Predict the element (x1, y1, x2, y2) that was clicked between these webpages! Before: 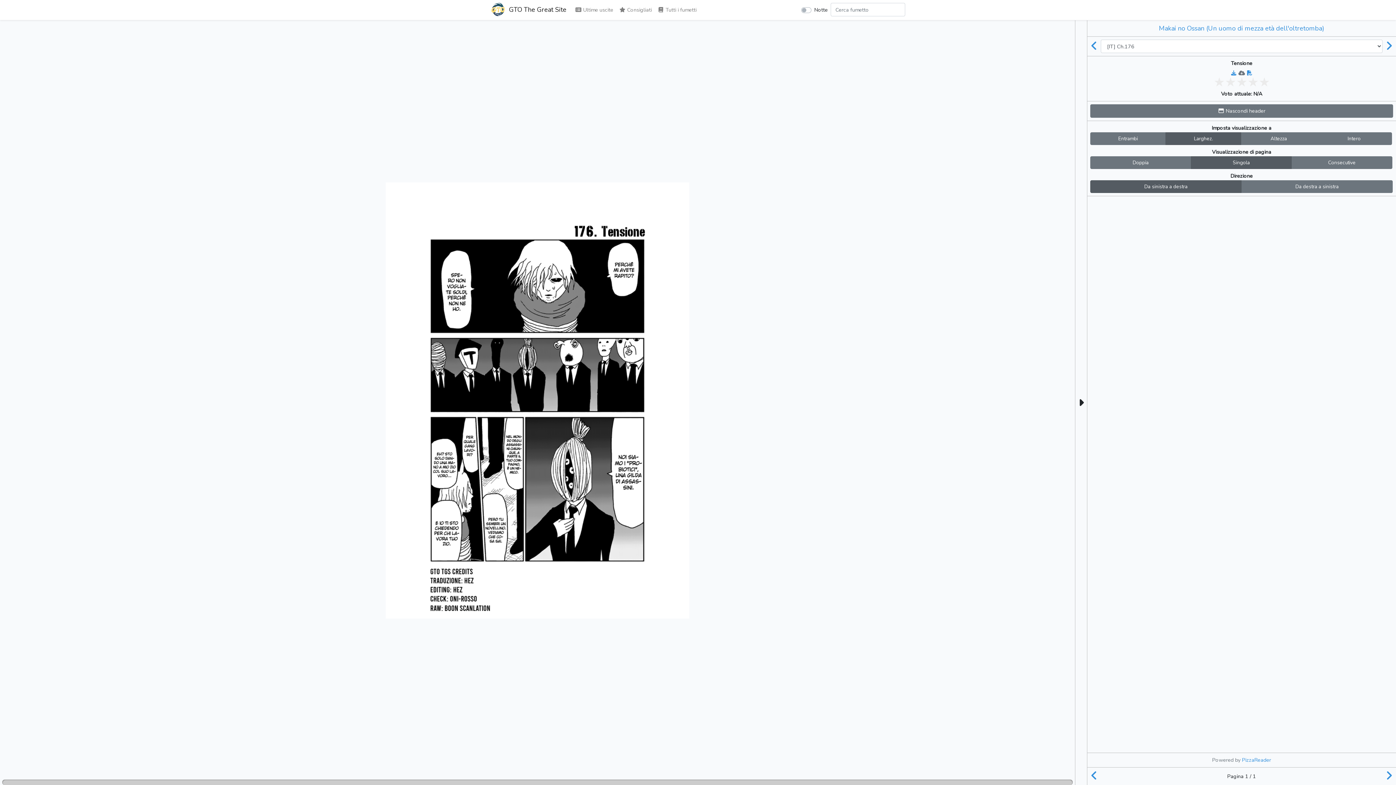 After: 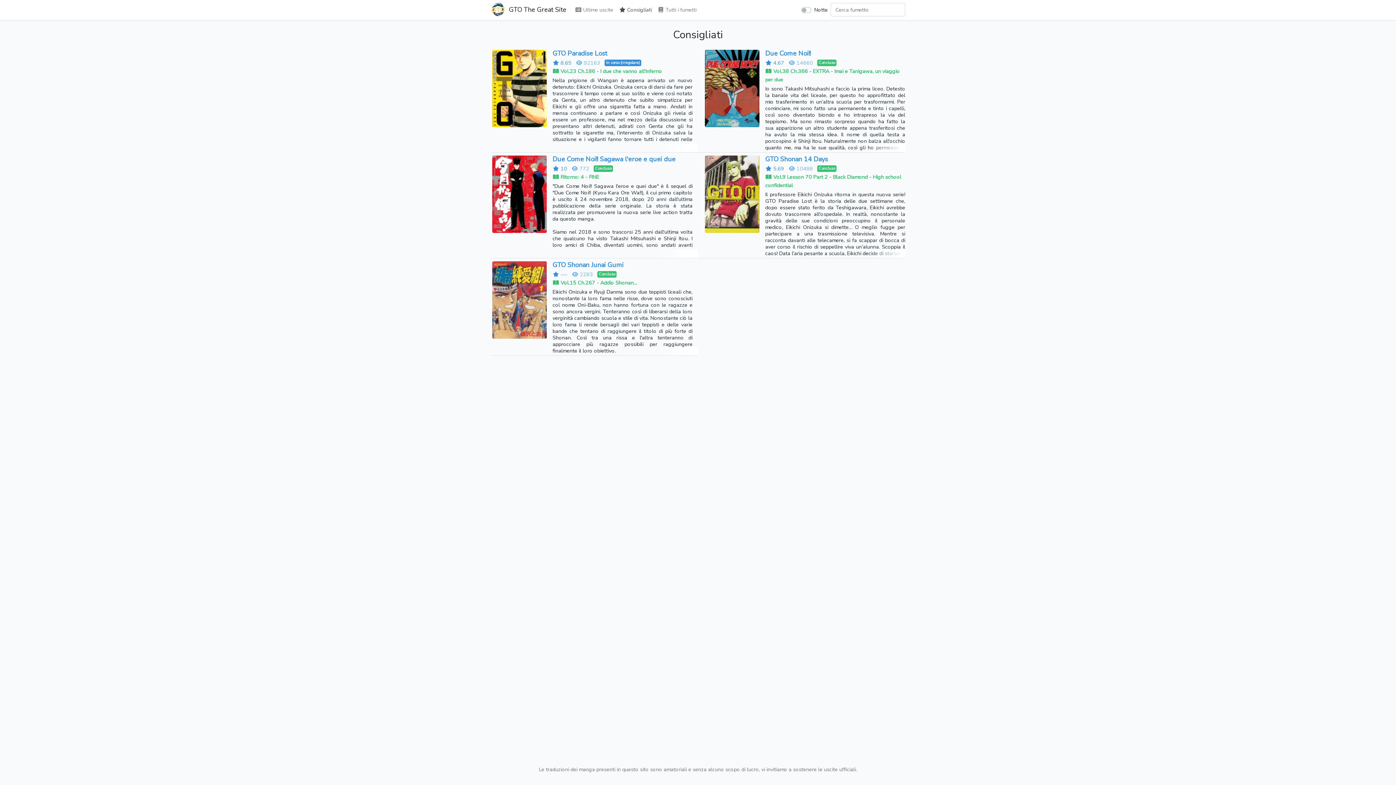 Action: label:  Consigliati bbox: (616, 2, 654, 17)